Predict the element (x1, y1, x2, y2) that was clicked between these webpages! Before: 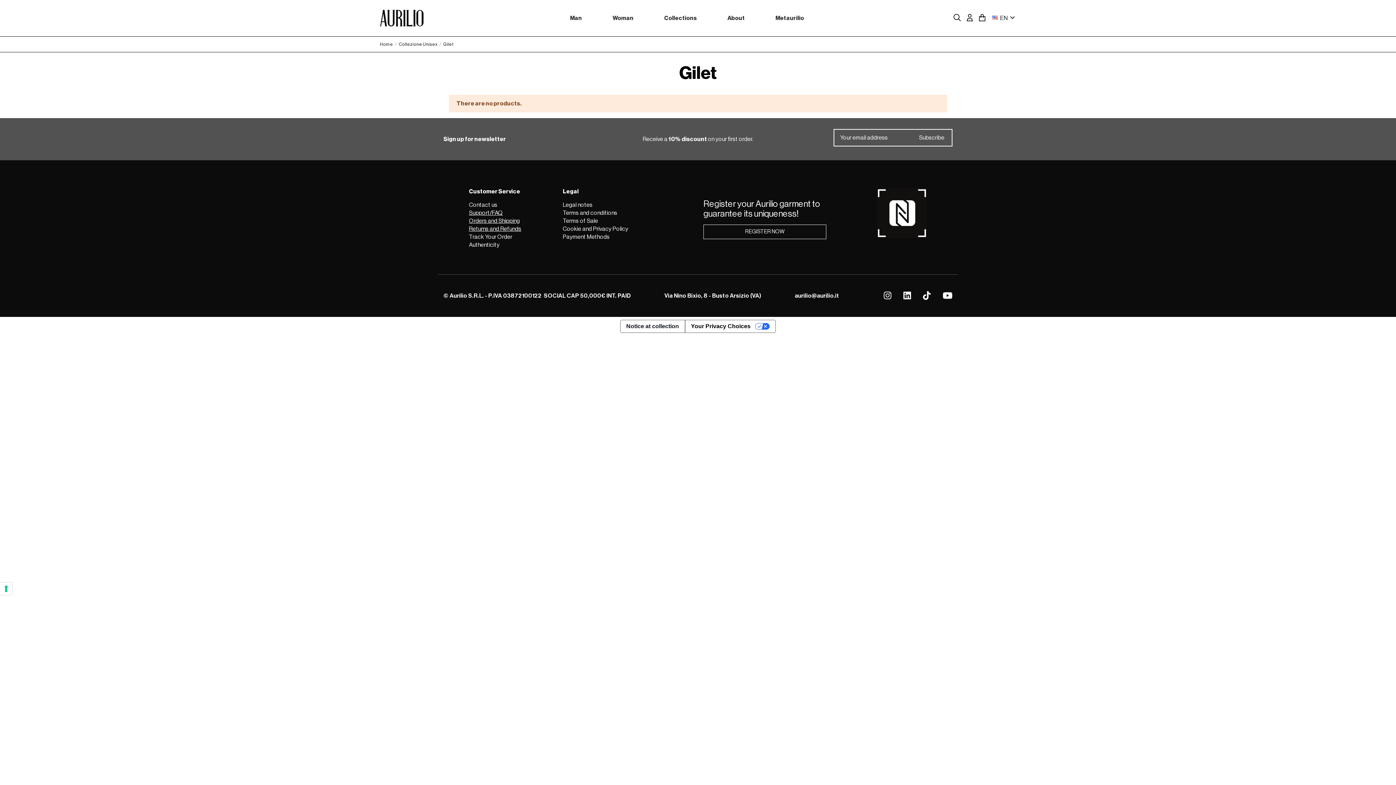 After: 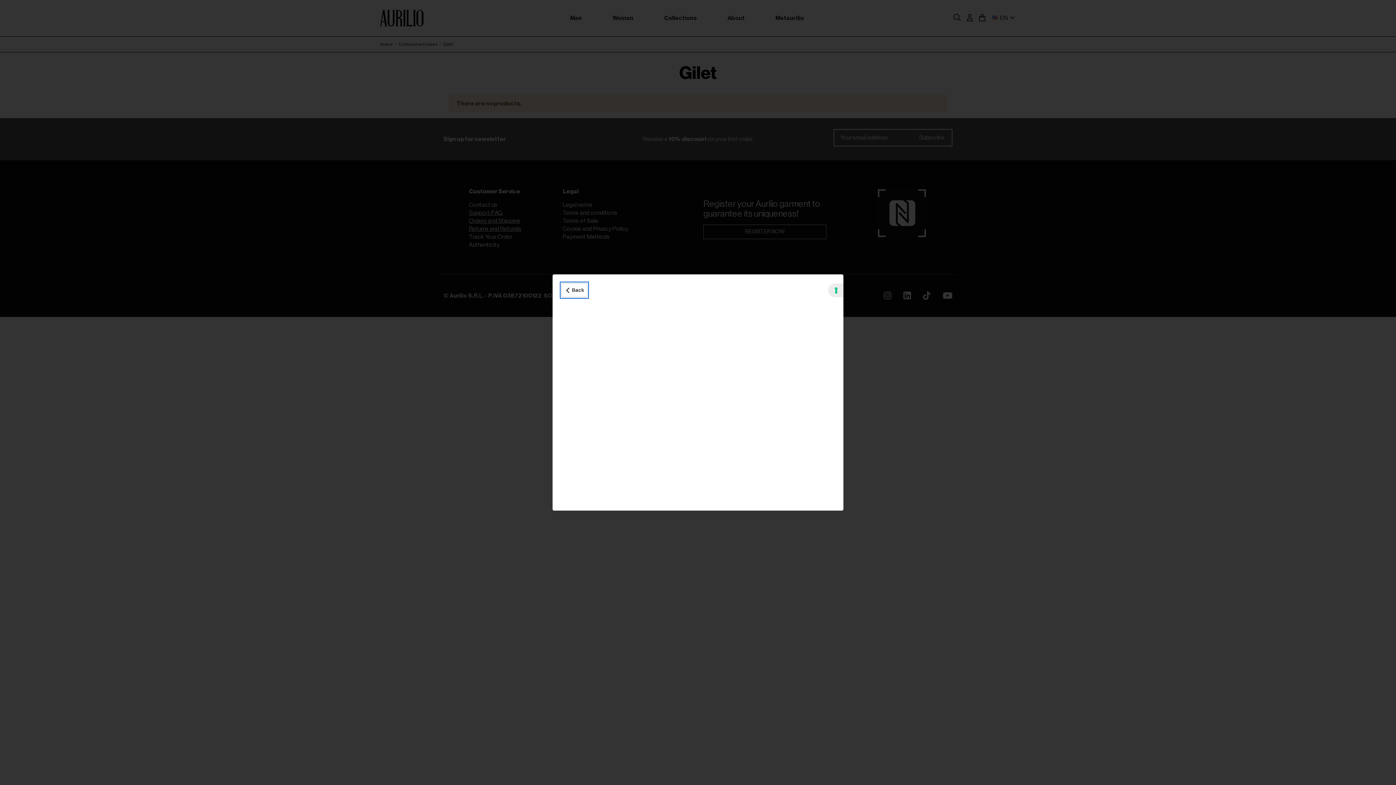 Action: bbox: (620, 320, 684, 332) label: Notice at collection